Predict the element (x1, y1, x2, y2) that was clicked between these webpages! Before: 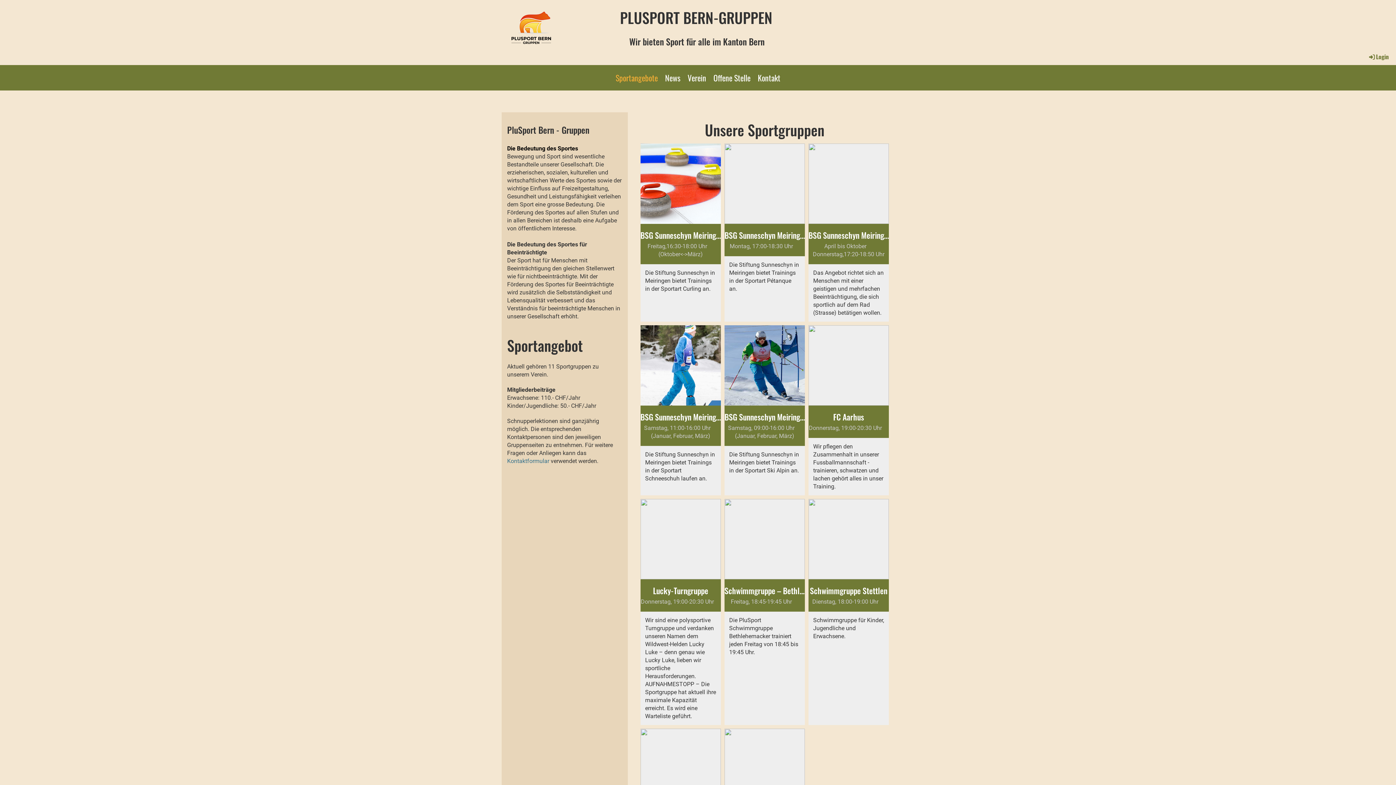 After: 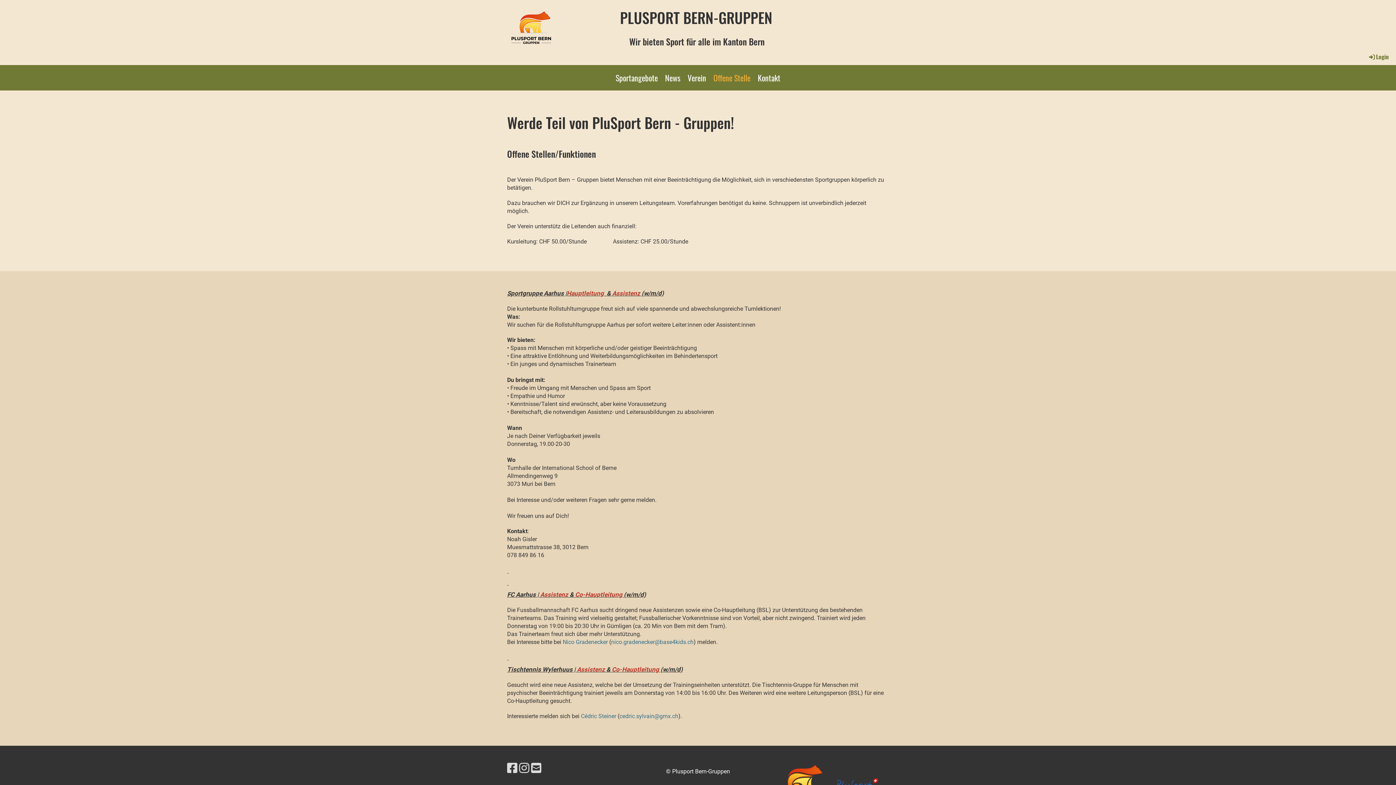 Action: bbox: (710, 65, 754, 90) label: Offene Stelle